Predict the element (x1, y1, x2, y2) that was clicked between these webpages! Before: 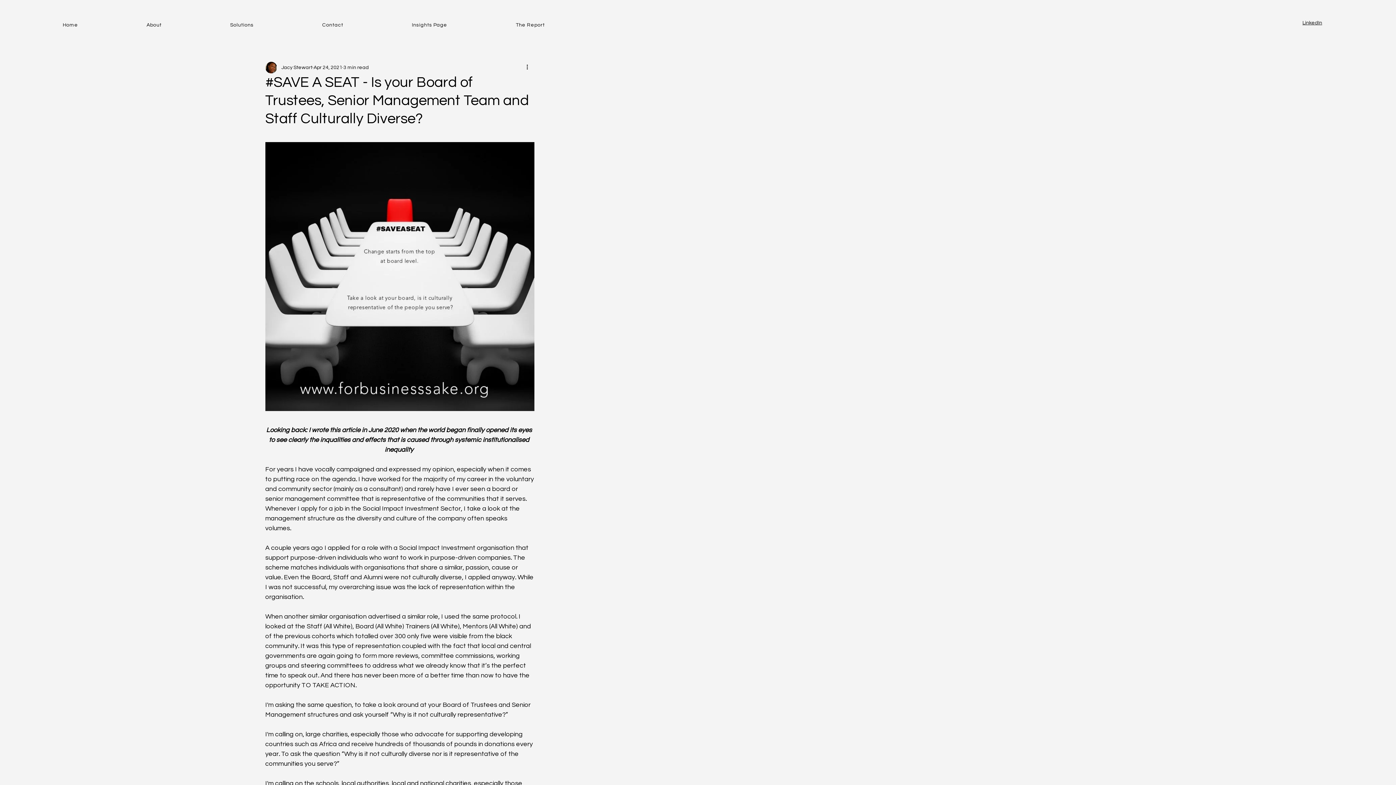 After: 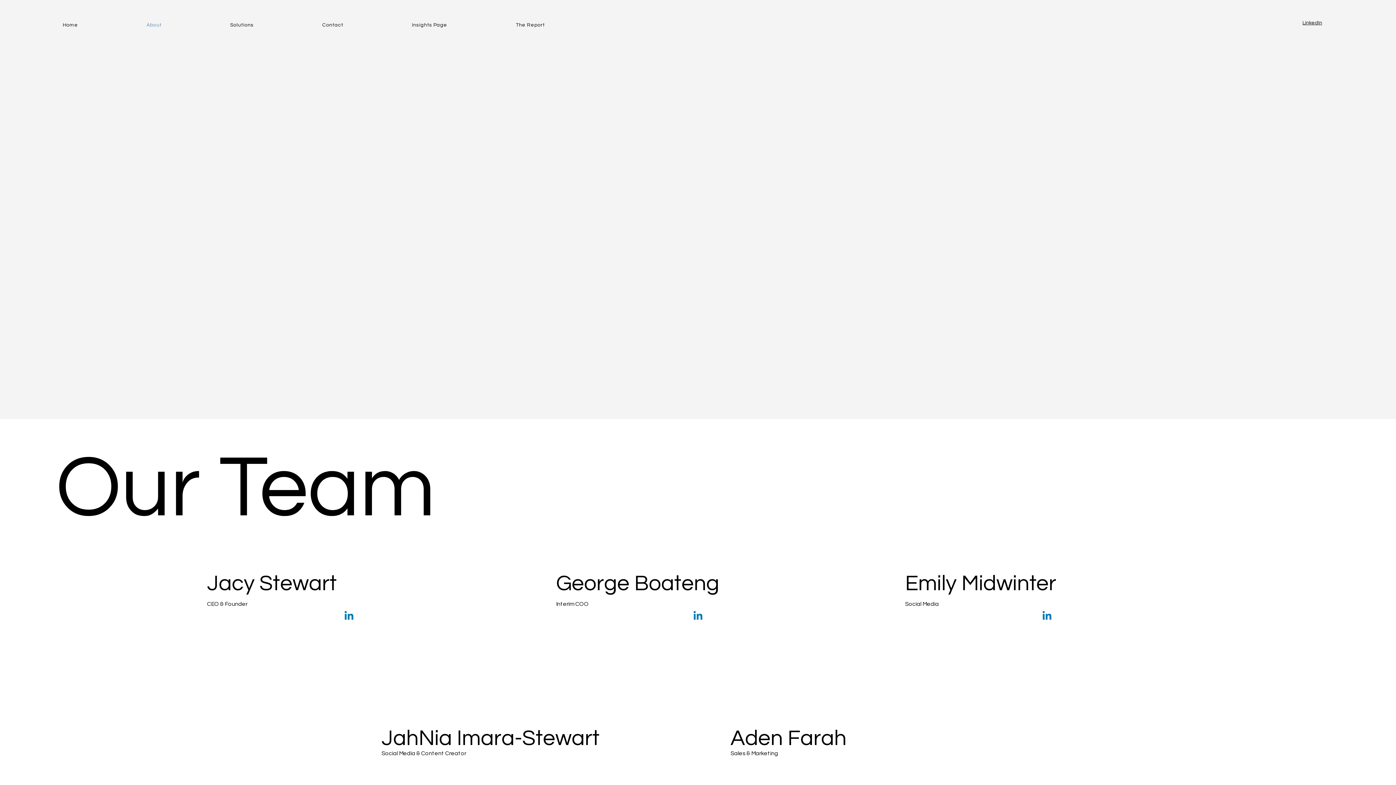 Action: bbox: (146, 22, 230, 28) label: About